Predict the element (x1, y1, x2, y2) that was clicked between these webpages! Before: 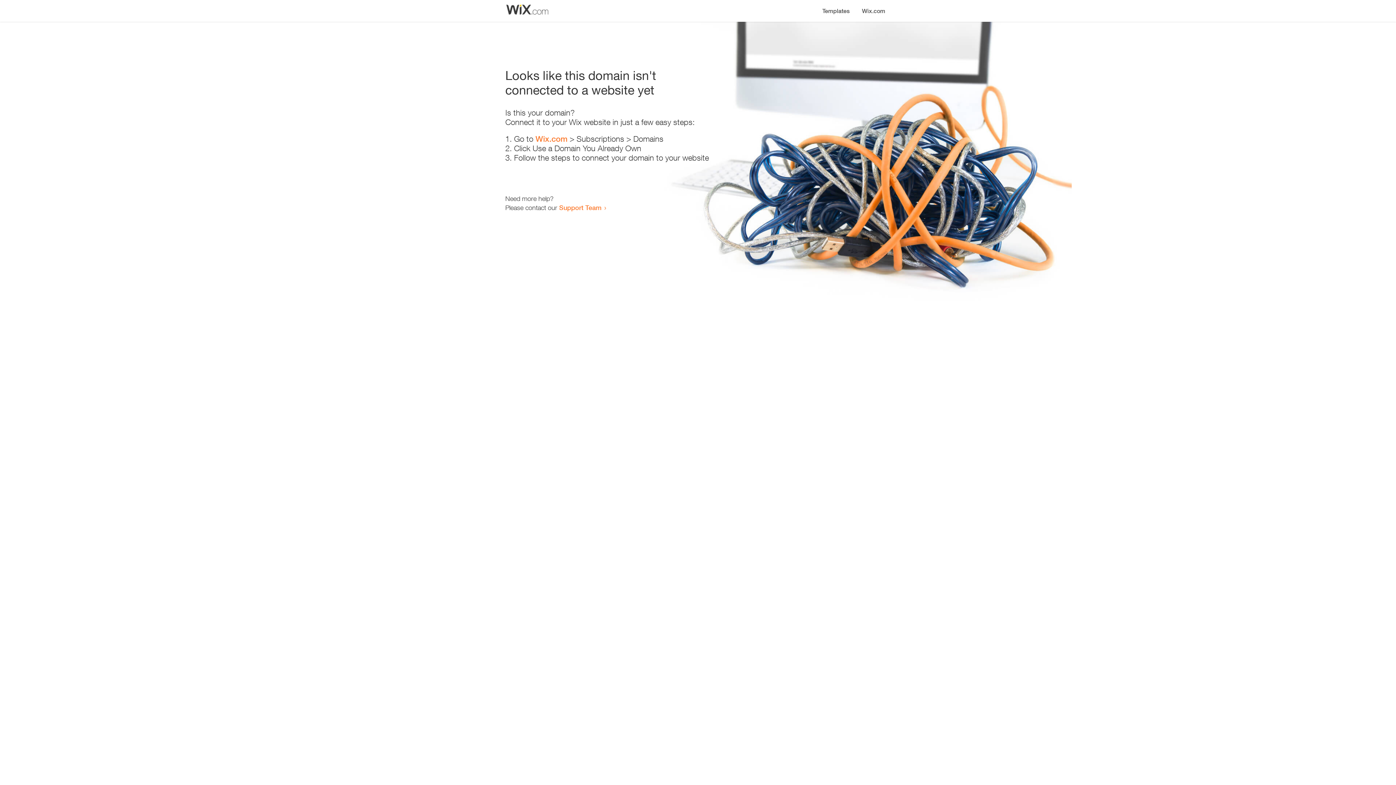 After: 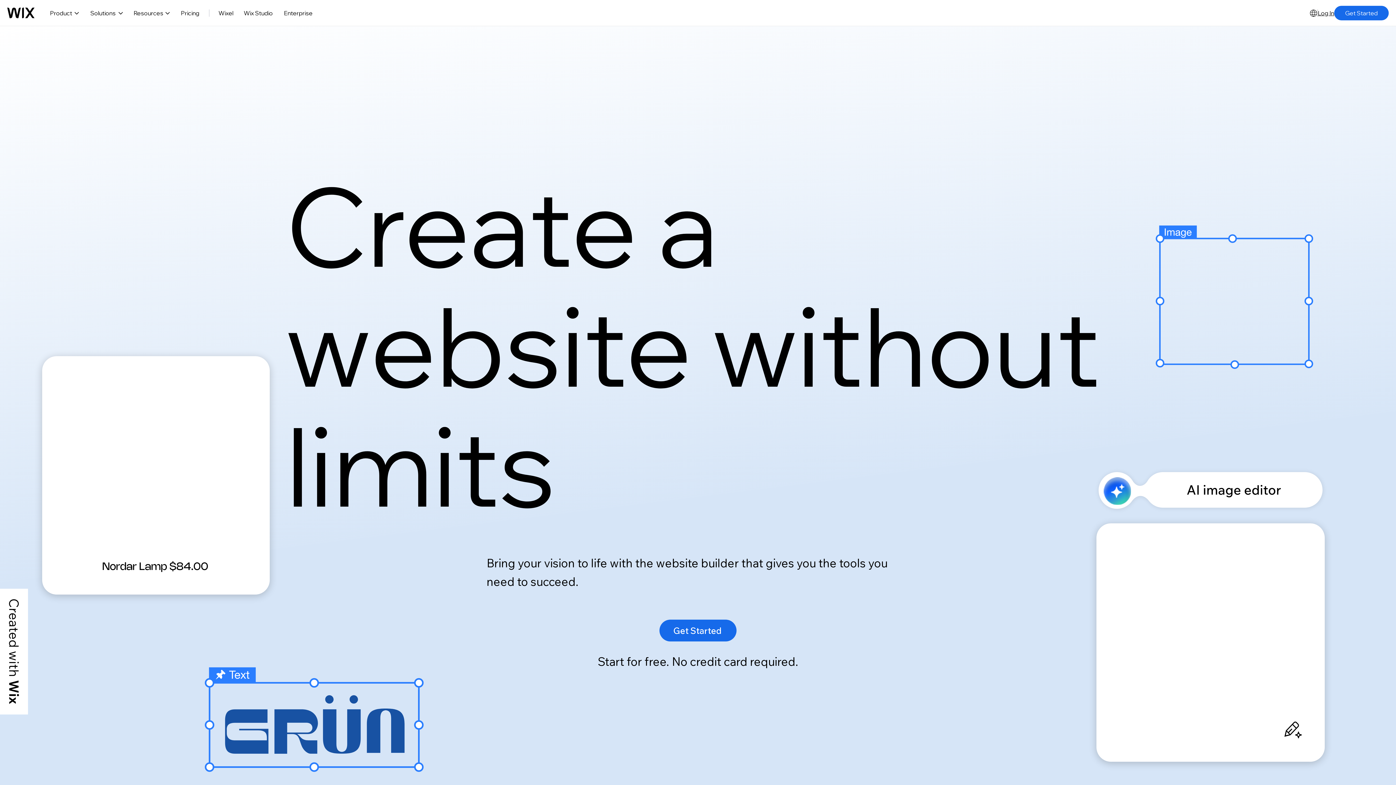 Action: bbox: (856, 0, 890, 14) label: Wix.com